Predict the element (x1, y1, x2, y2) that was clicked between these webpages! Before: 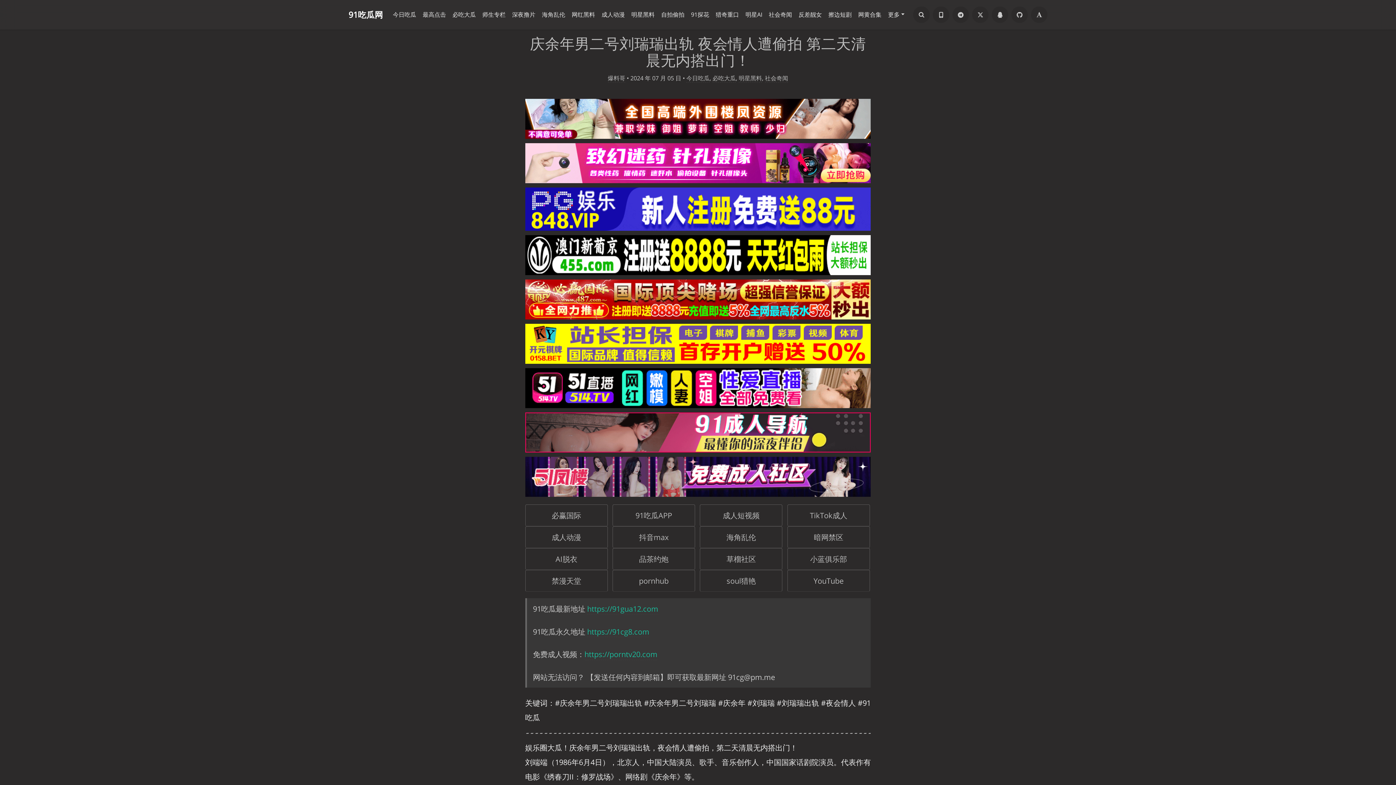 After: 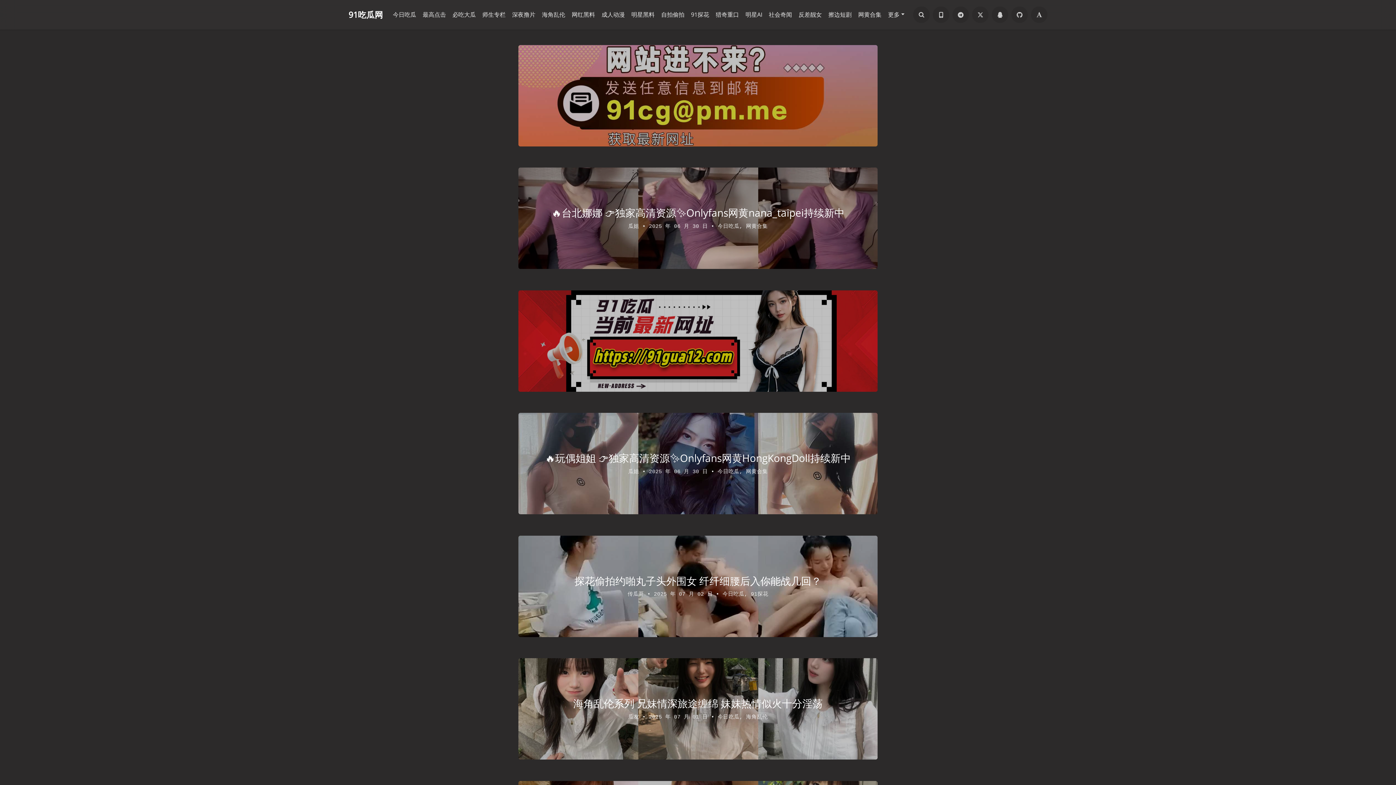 Action: bbox: (686, 74, 709, 82) label: 今日吃瓜